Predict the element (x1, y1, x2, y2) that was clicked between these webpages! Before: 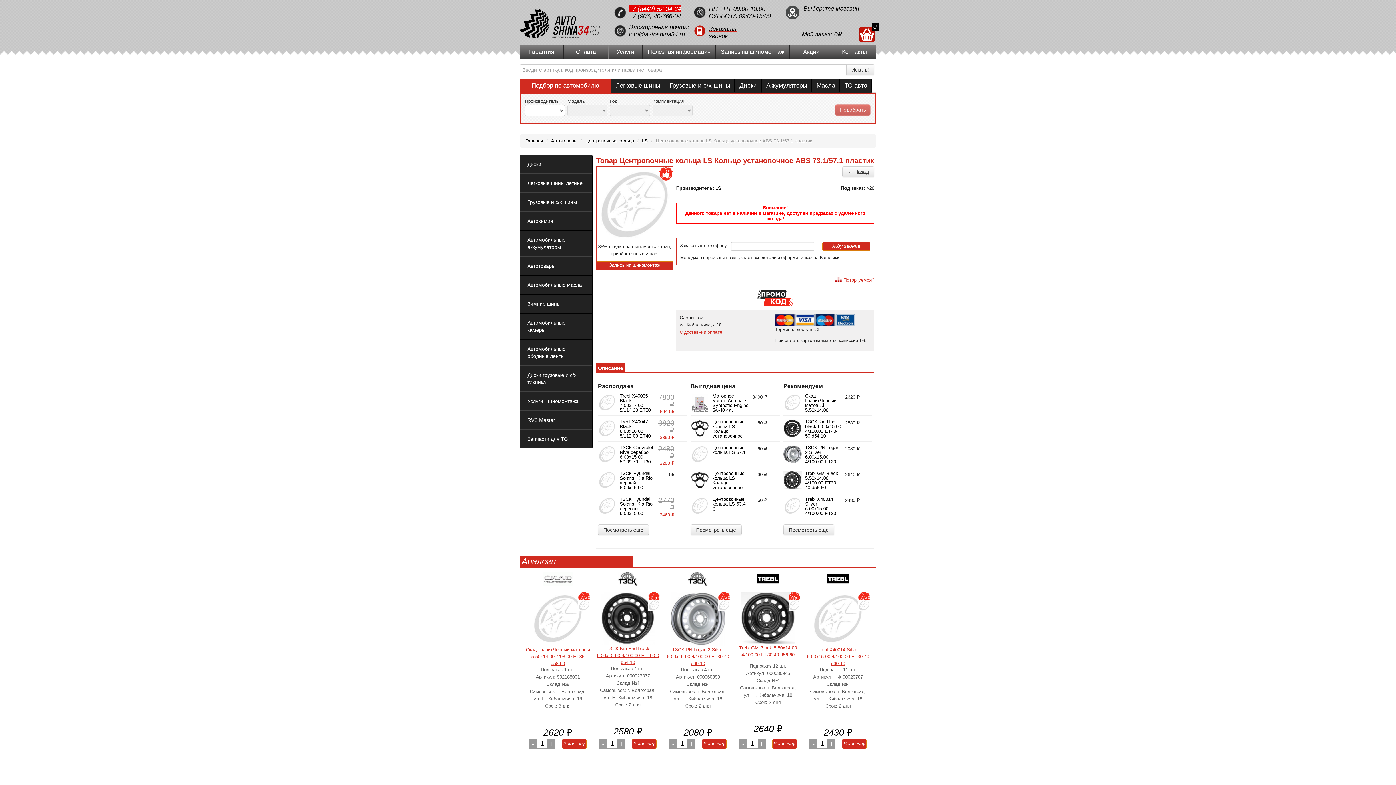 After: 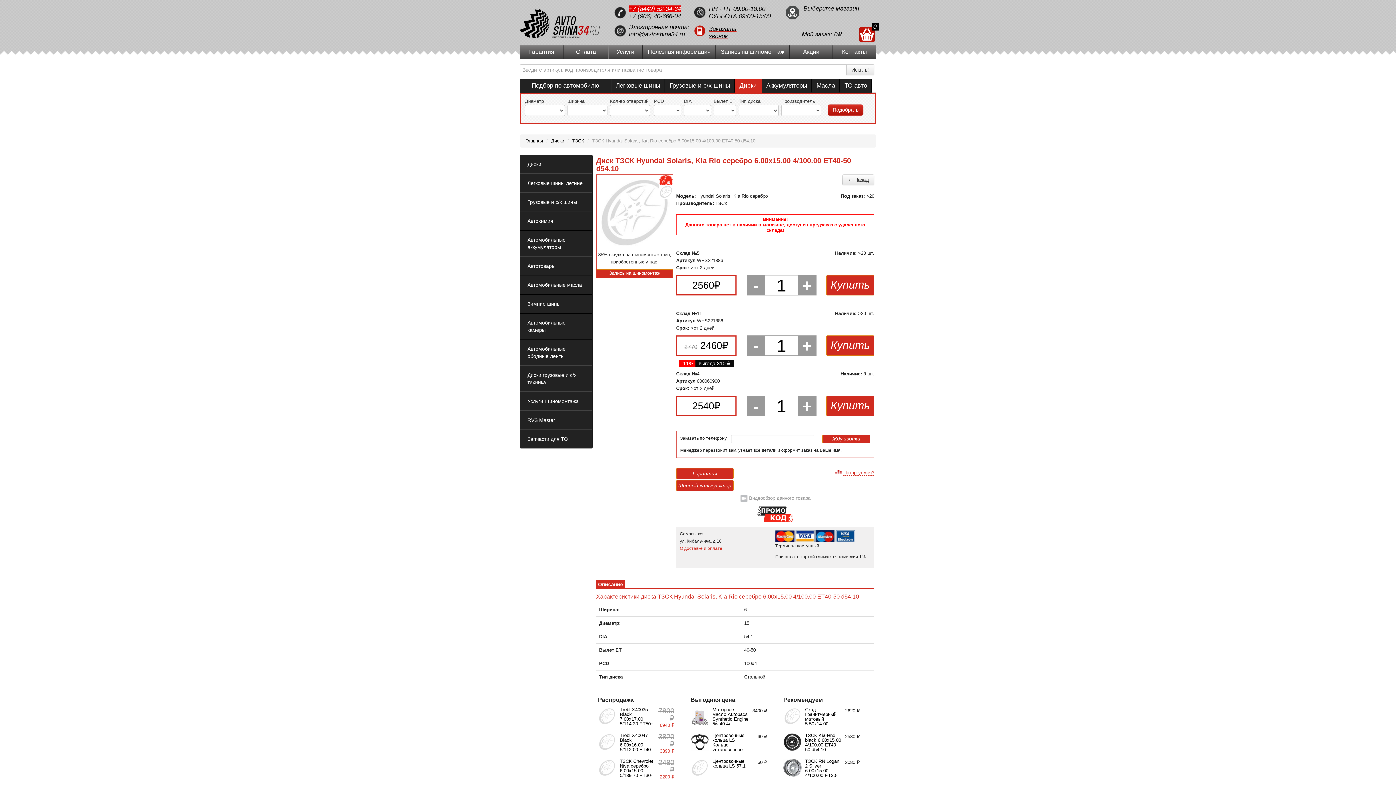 Action: bbox: (620, 496, 652, 525) label: ТЗСК Hyundai Solaris, Kia Rio серебро 6.00x15.00 4/100.00 ET40-50 d54.10